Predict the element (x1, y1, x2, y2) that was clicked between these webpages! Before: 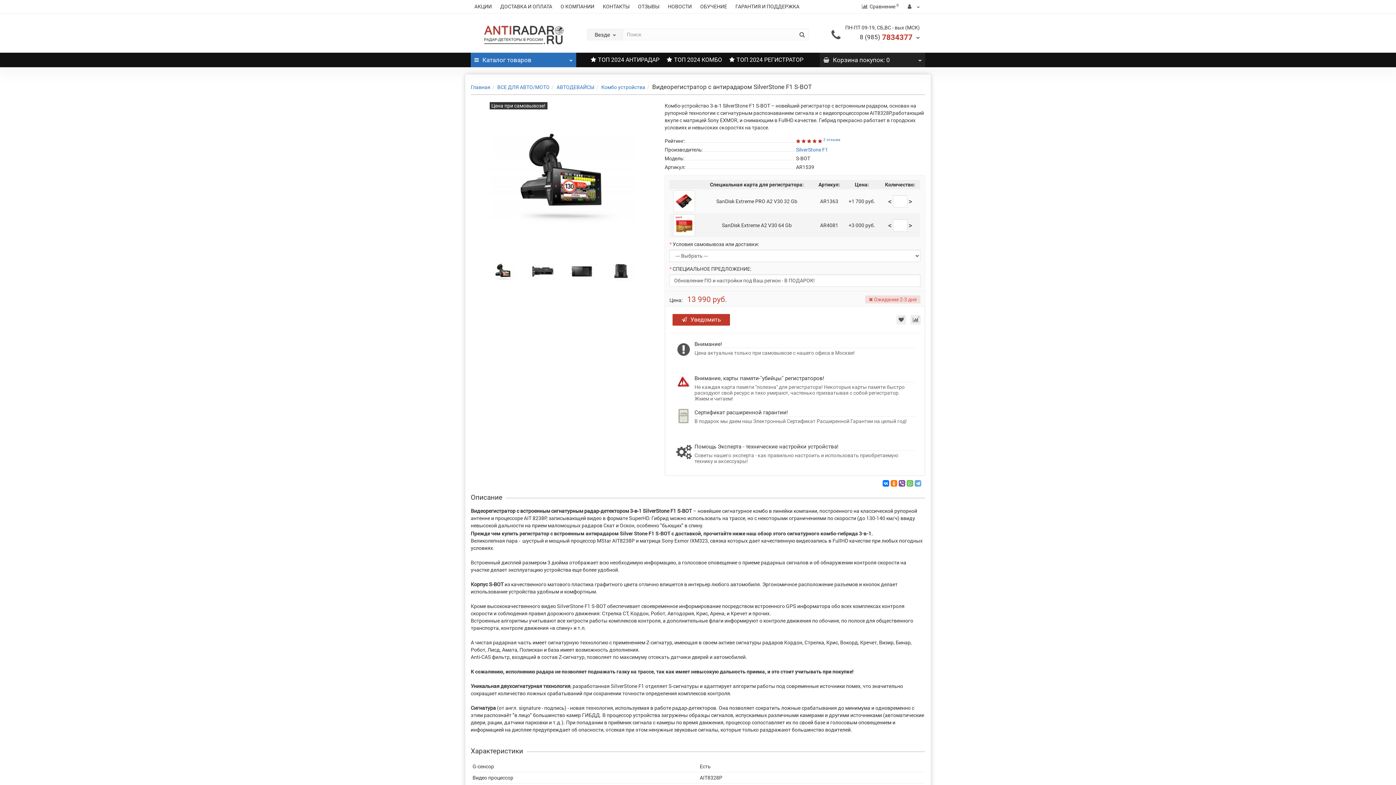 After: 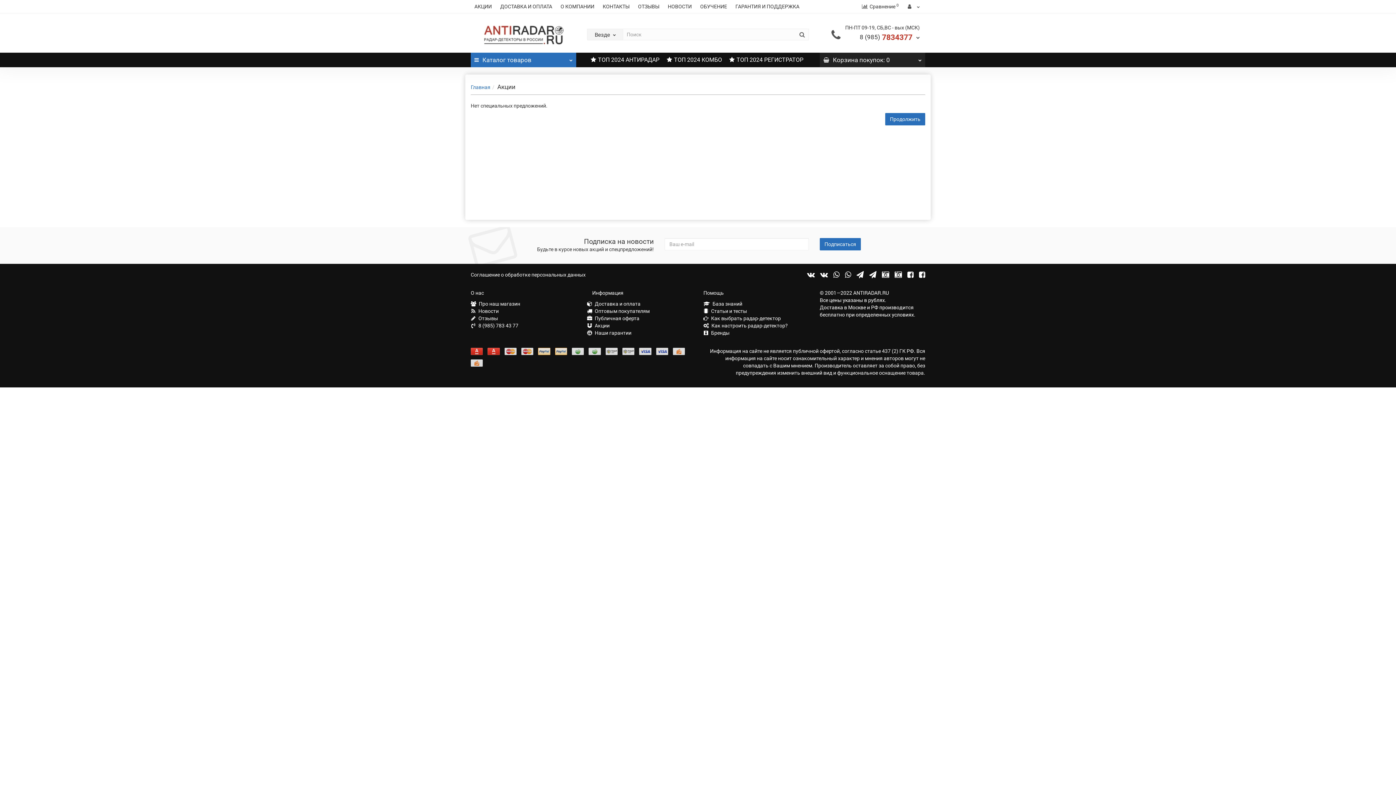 Action: bbox: (470, 0, 495, 13) label: АКЦИИ